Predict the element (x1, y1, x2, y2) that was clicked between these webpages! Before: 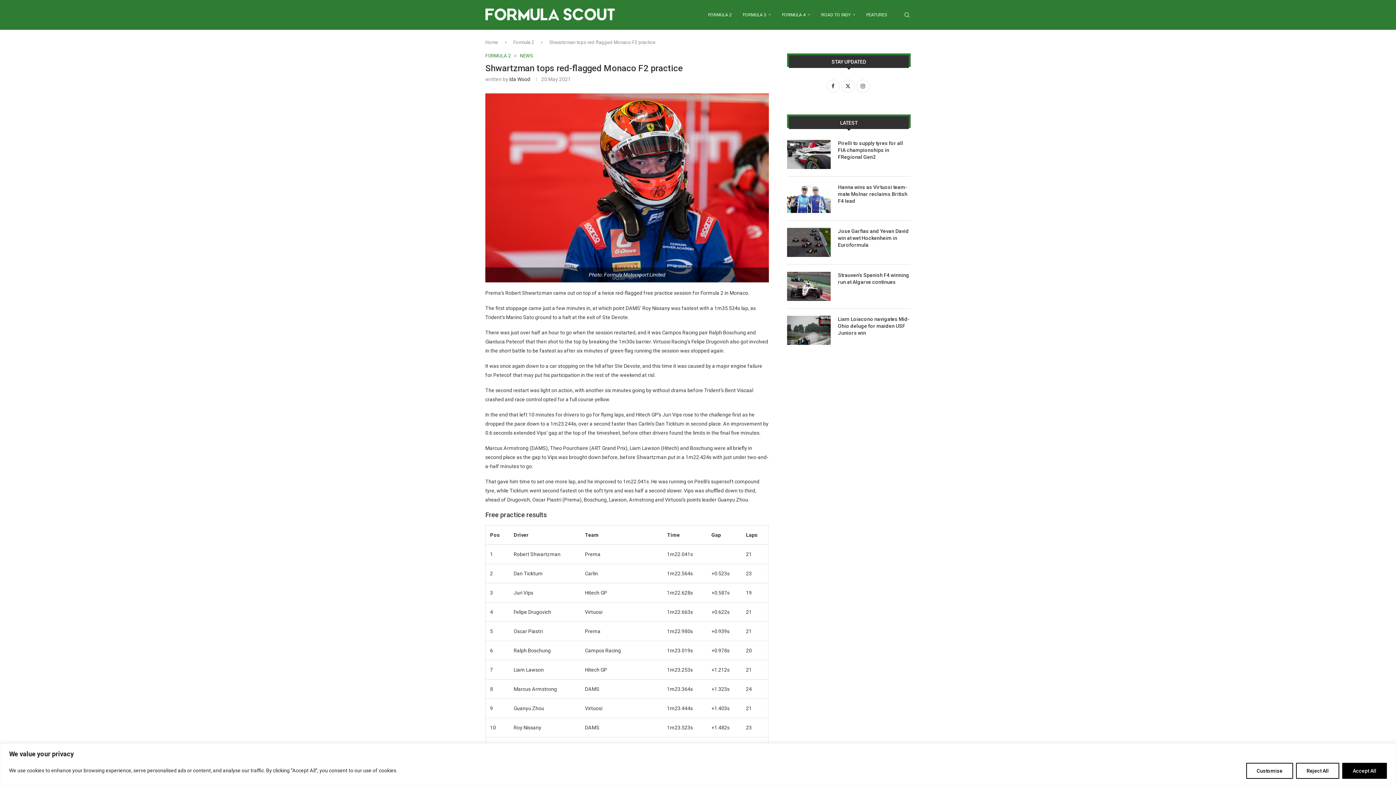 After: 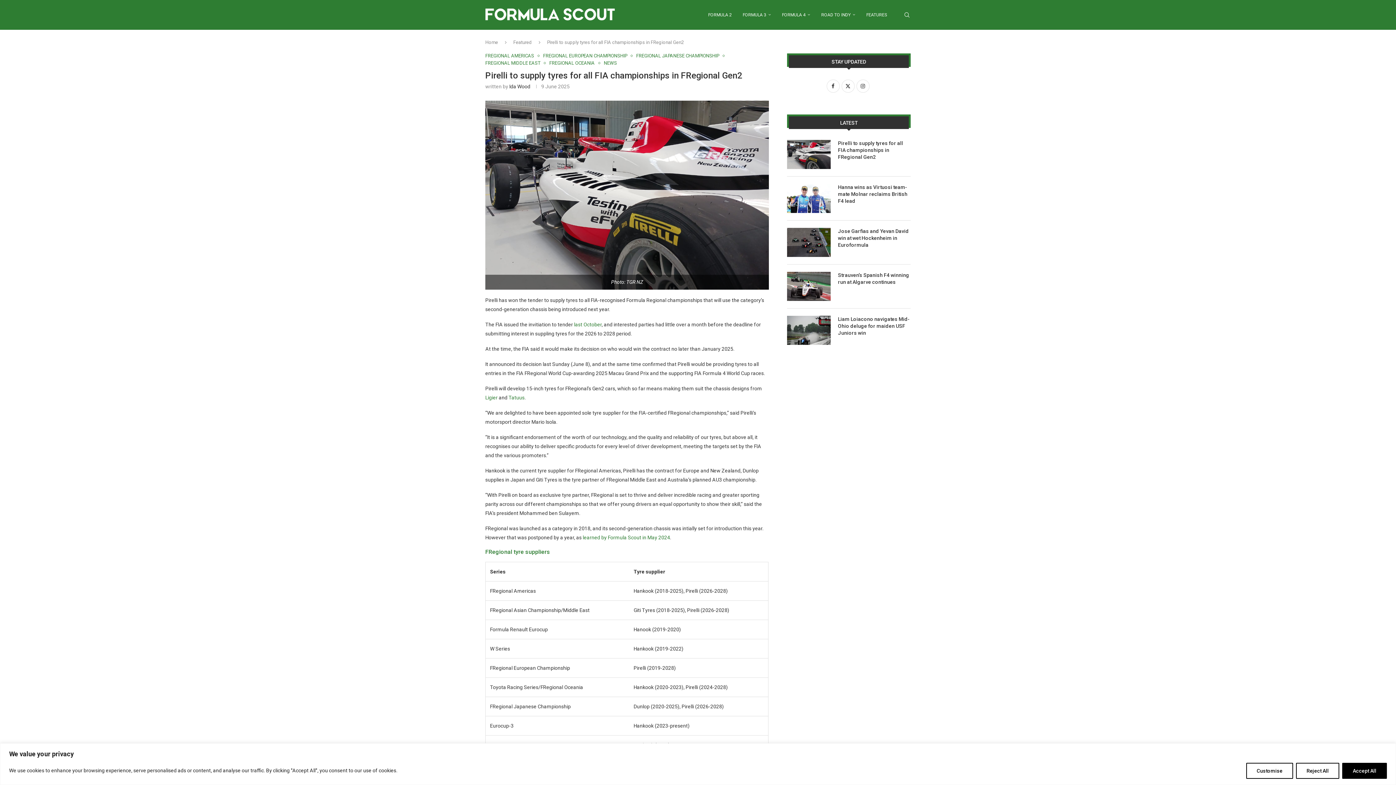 Action: bbox: (787, 140, 830, 169)